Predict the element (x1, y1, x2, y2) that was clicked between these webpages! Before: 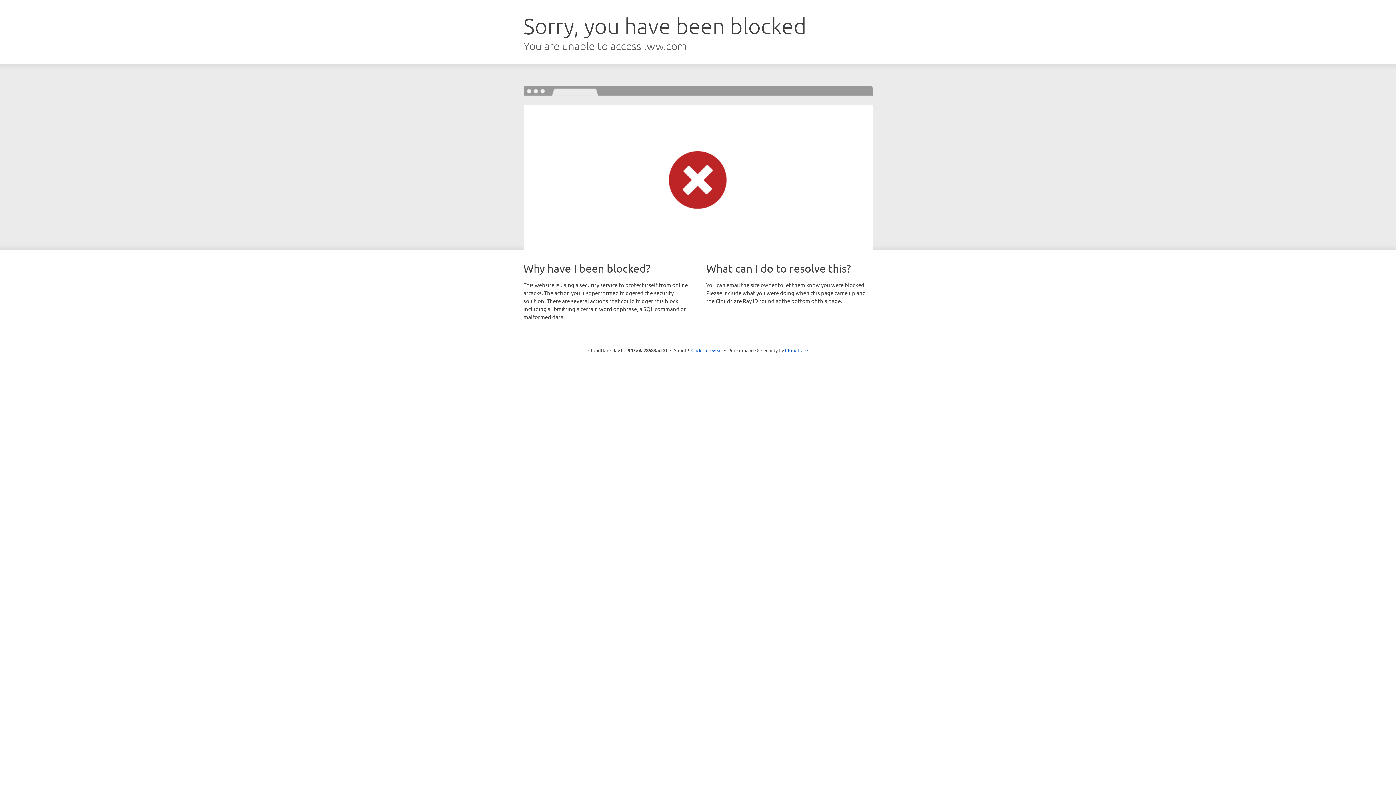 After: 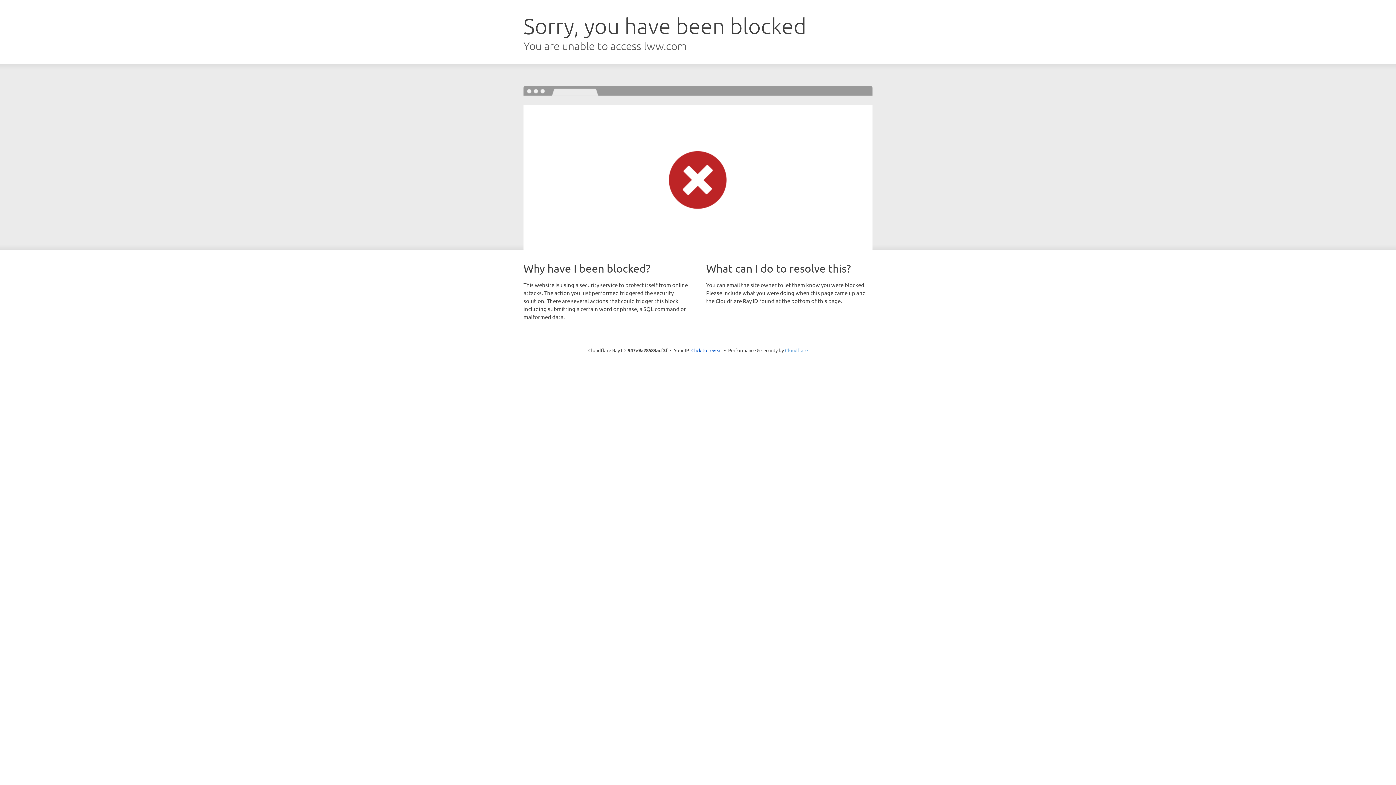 Action: label: Cloudflare bbox: (785, 347, 808, 353)